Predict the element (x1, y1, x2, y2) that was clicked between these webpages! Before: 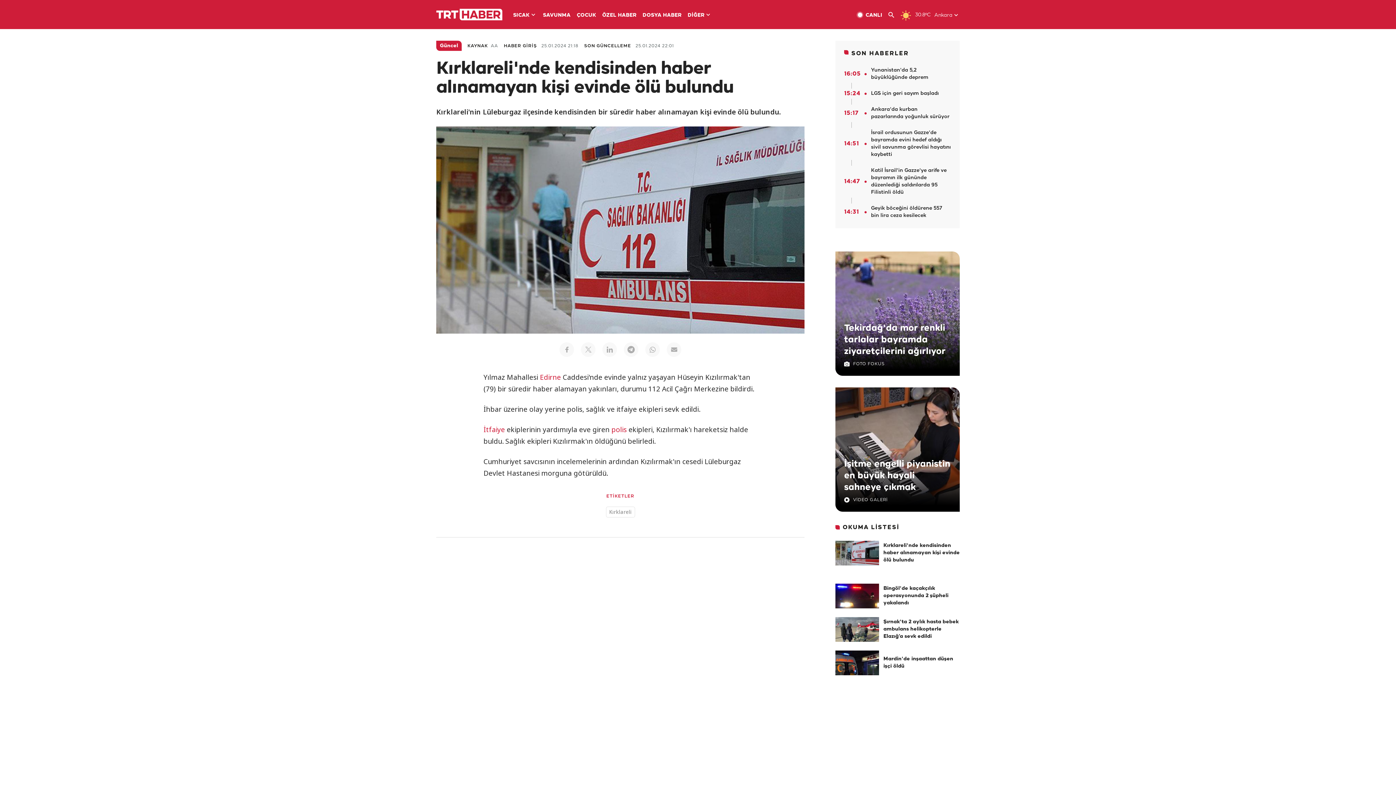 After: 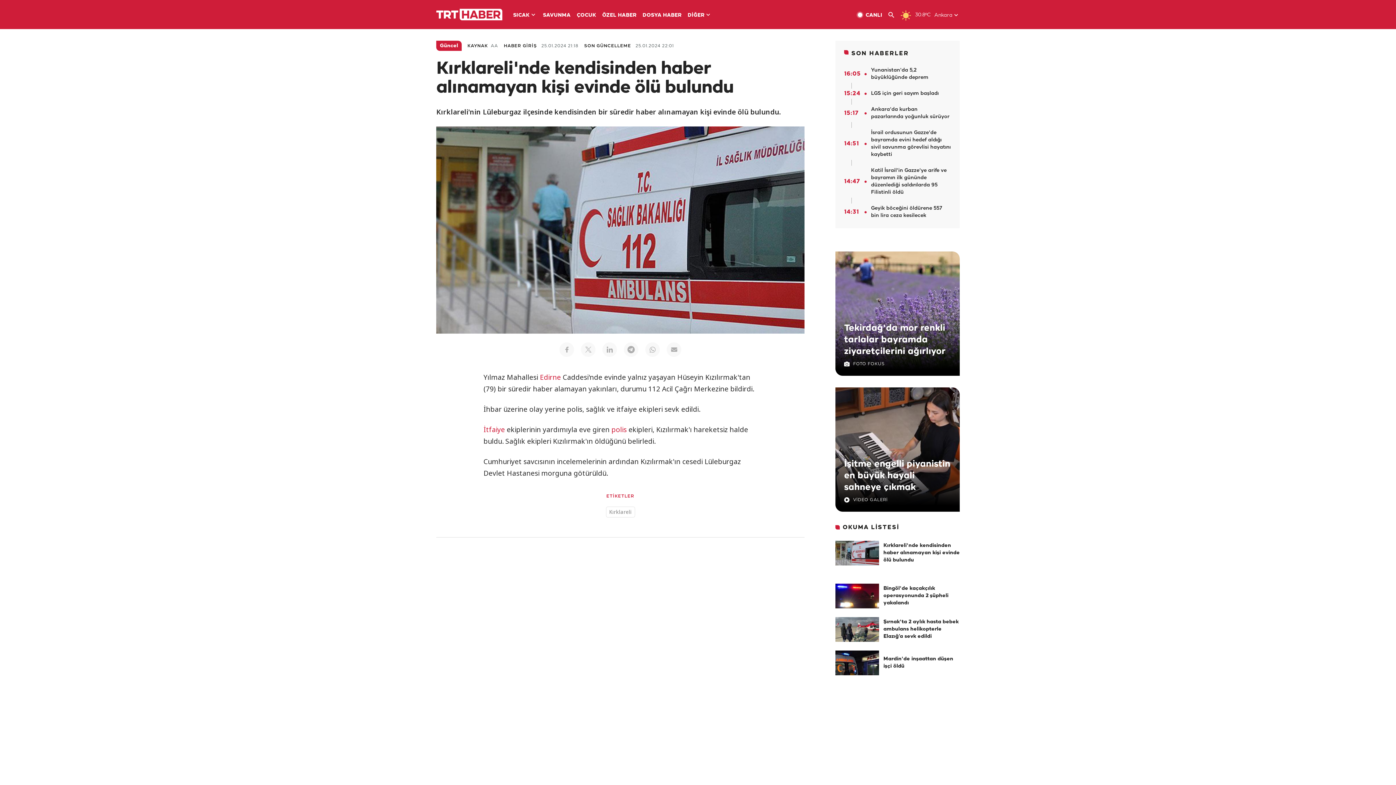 Action: bbox: (611, 423, 626, 435) label: polis